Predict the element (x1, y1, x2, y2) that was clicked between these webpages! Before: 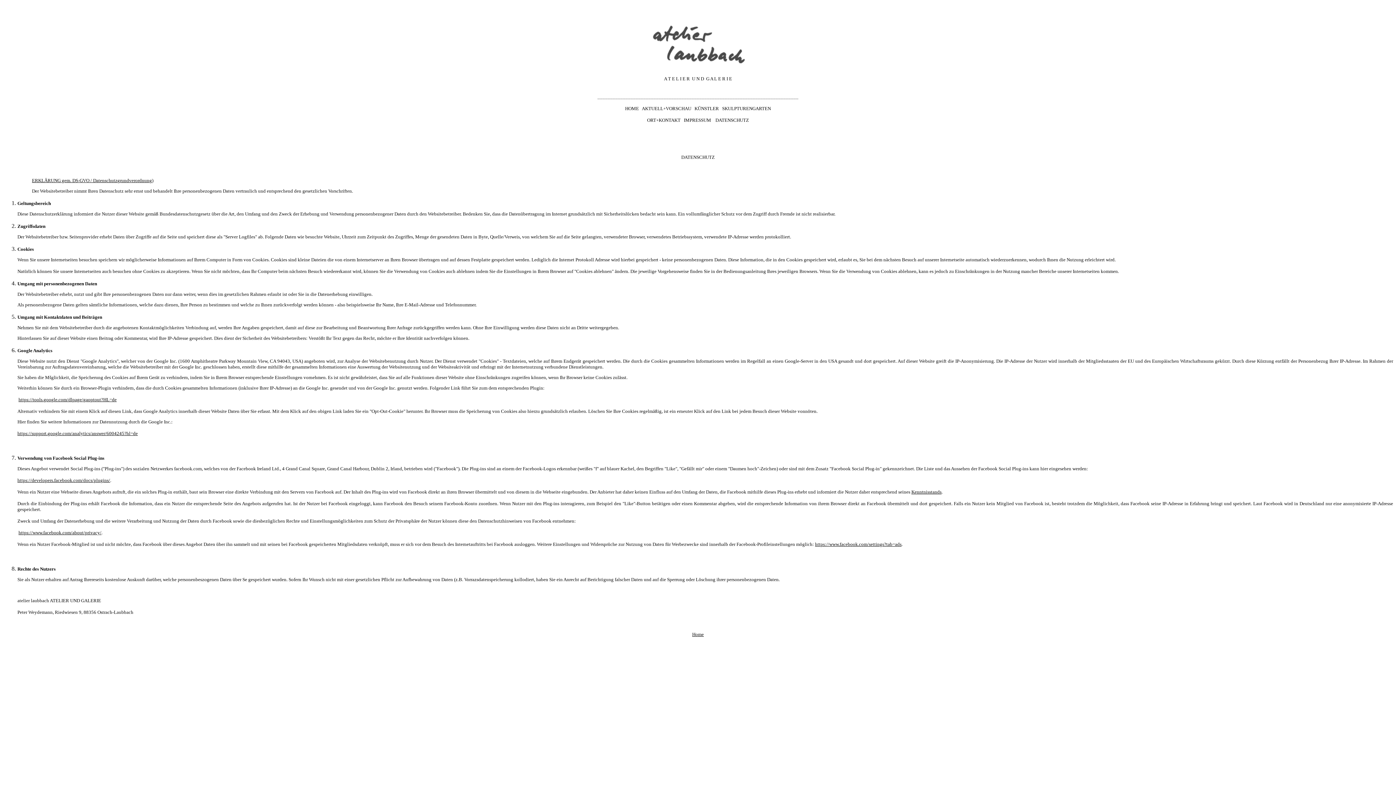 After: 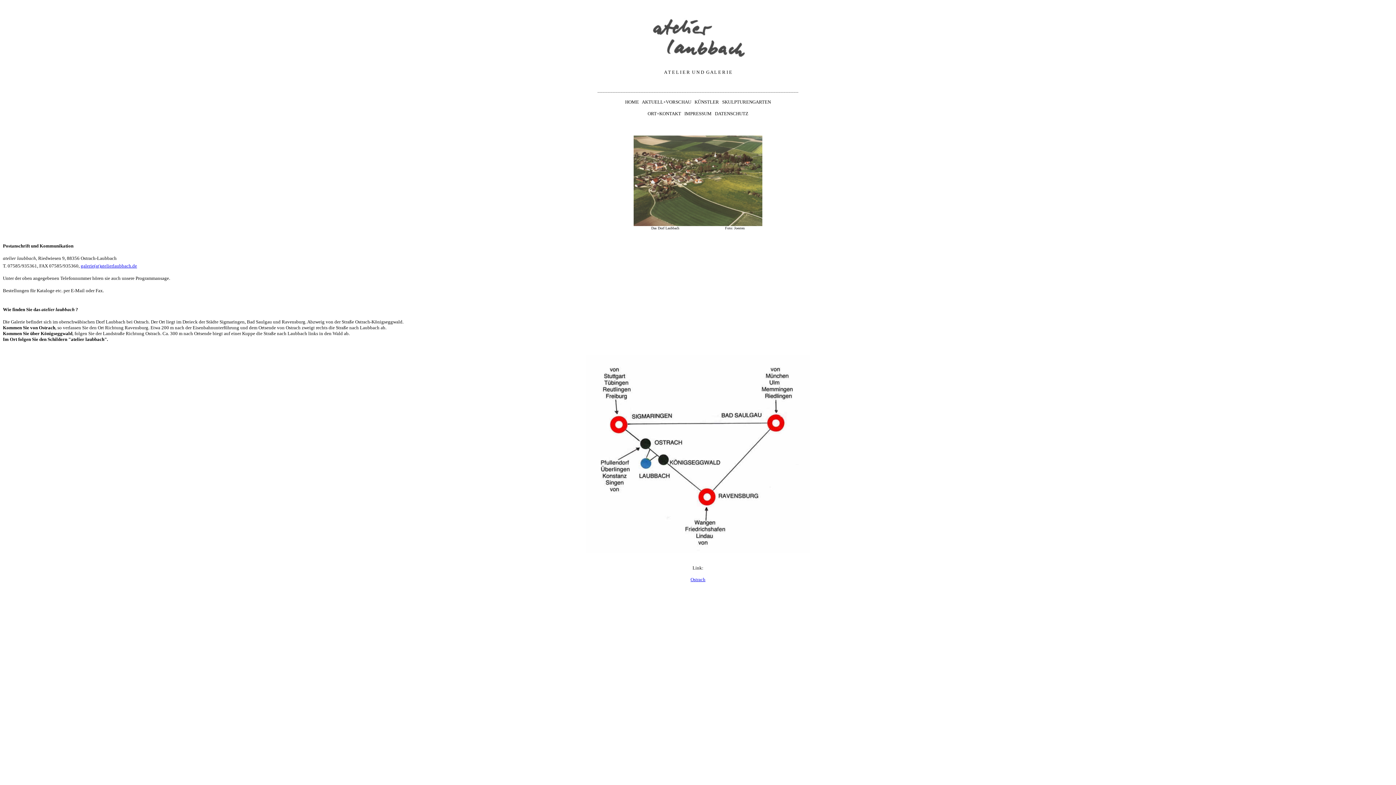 Action: bbox: (647, 117, 684, 122) label: ORT+KONTAKT   